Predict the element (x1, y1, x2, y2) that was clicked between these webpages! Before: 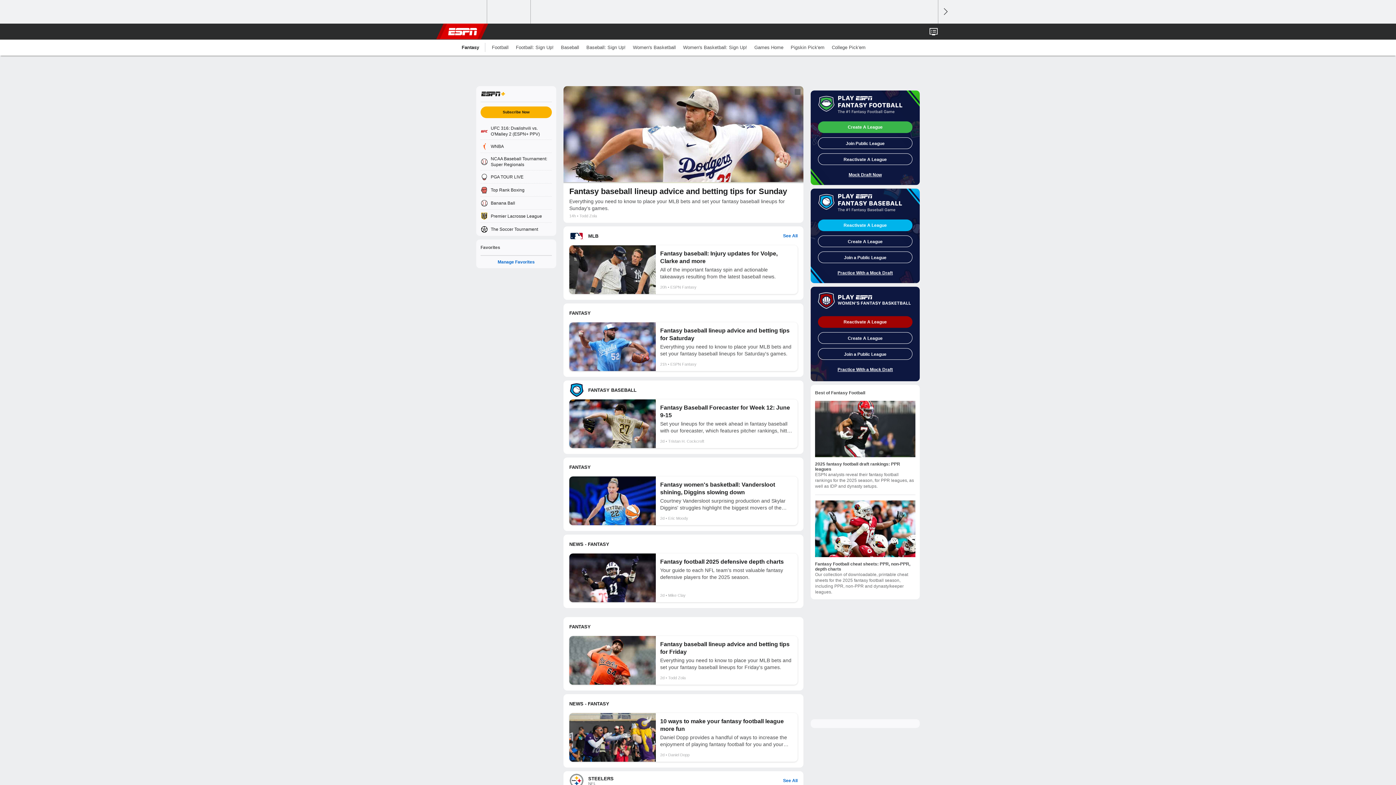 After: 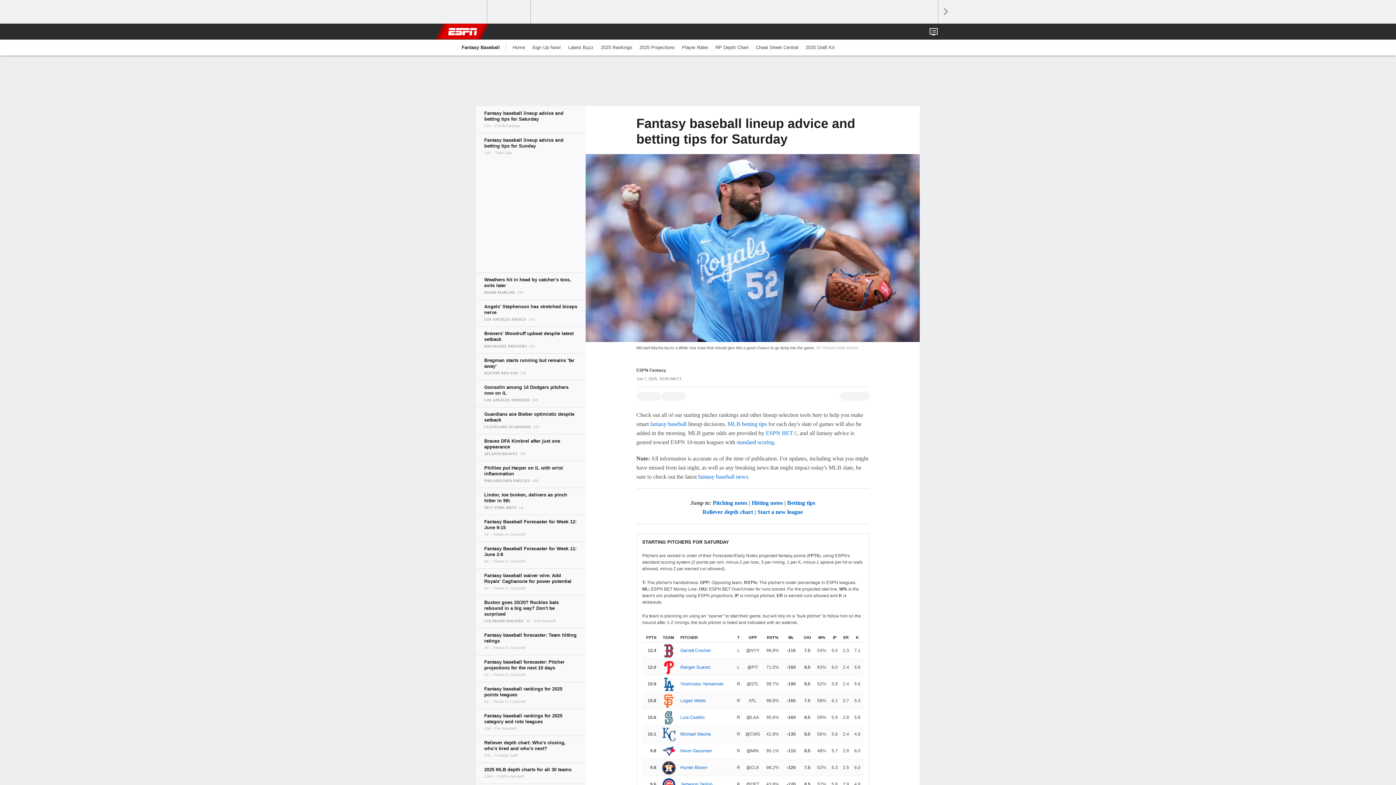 Action: label: Fantasy baseball lineup advice and betting tips for Saturday

Everything you need to know to place your MLB bets and set your fantasy baseball lineups for Saturday's games.

21hESPN Fantasy bbox: (569, 322, 797, 371)